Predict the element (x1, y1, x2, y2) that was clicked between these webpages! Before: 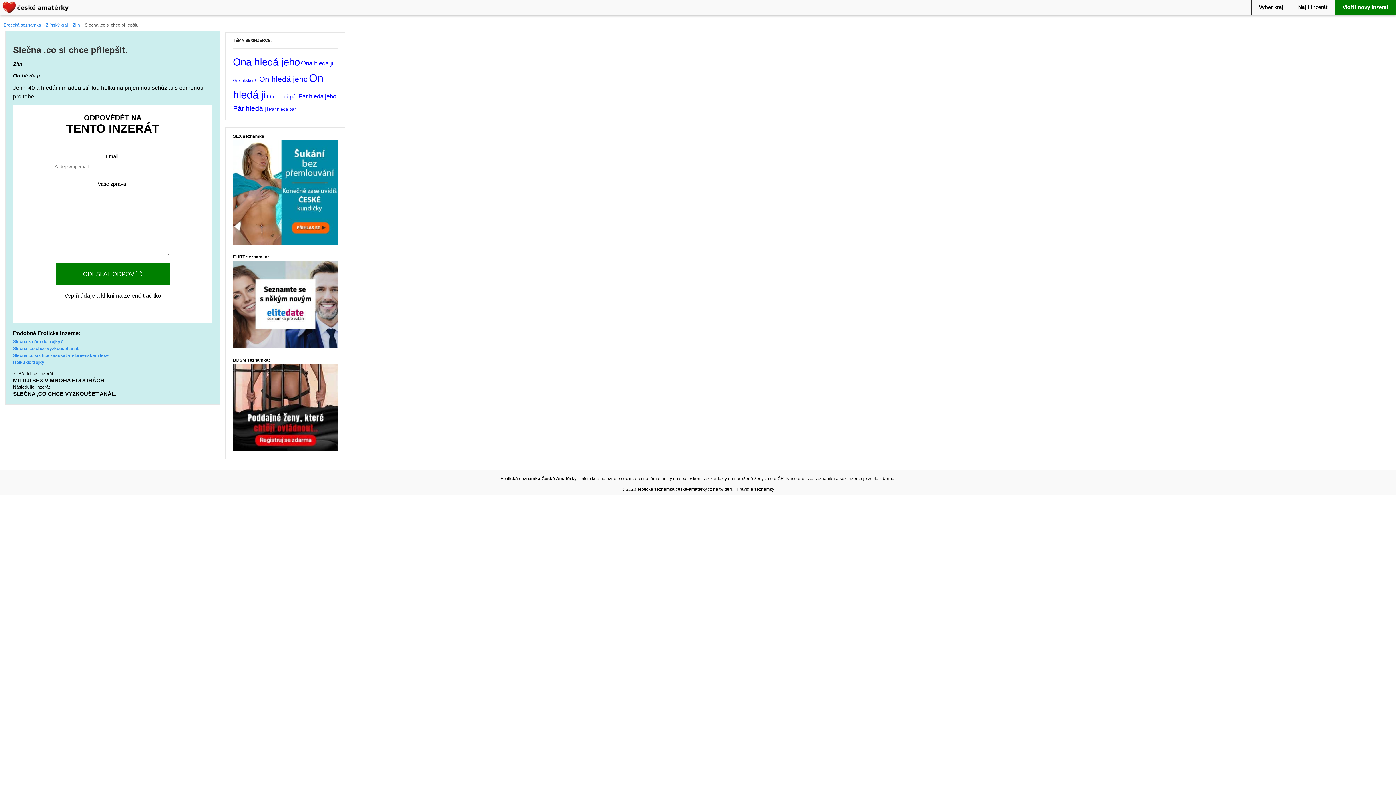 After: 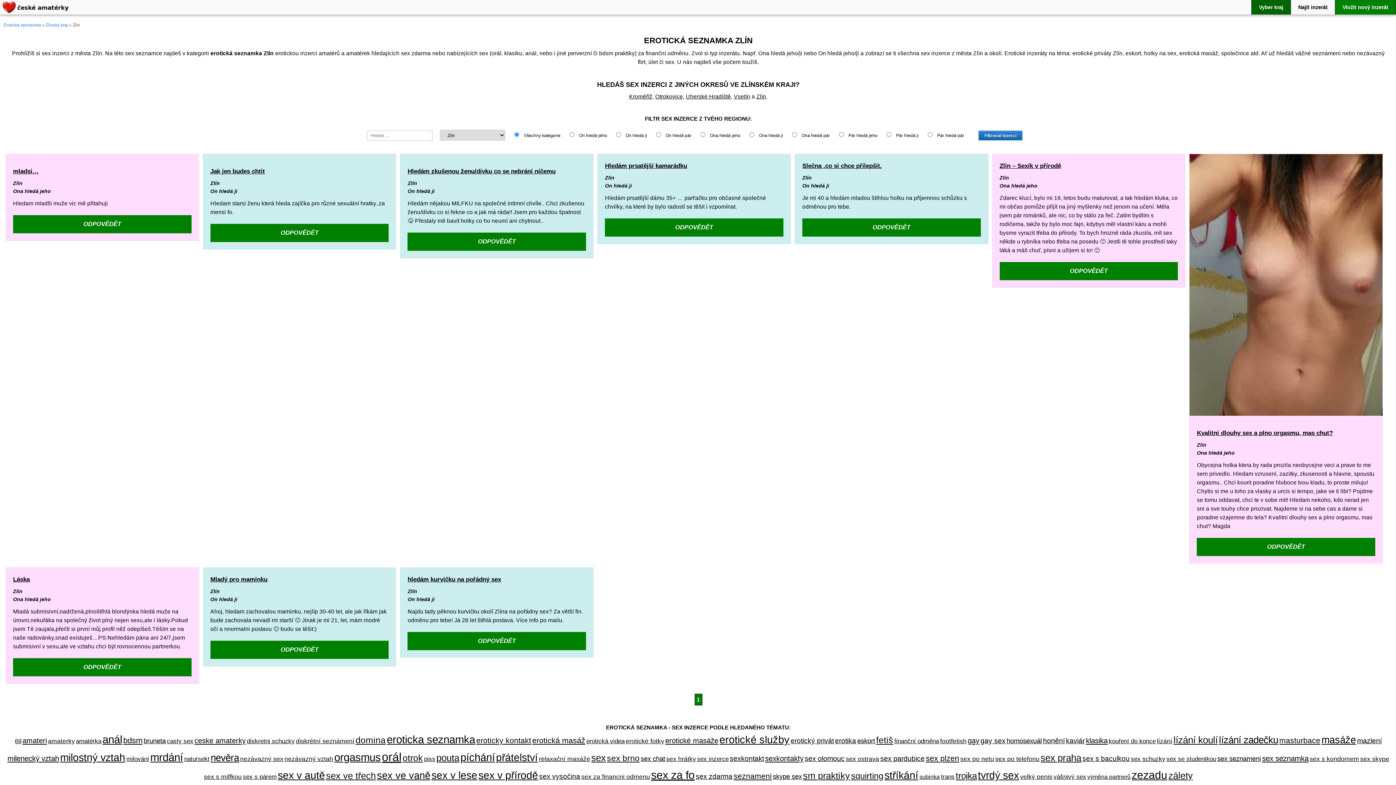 Action: label: Zlín bbox: (72, 22, 80, 27)